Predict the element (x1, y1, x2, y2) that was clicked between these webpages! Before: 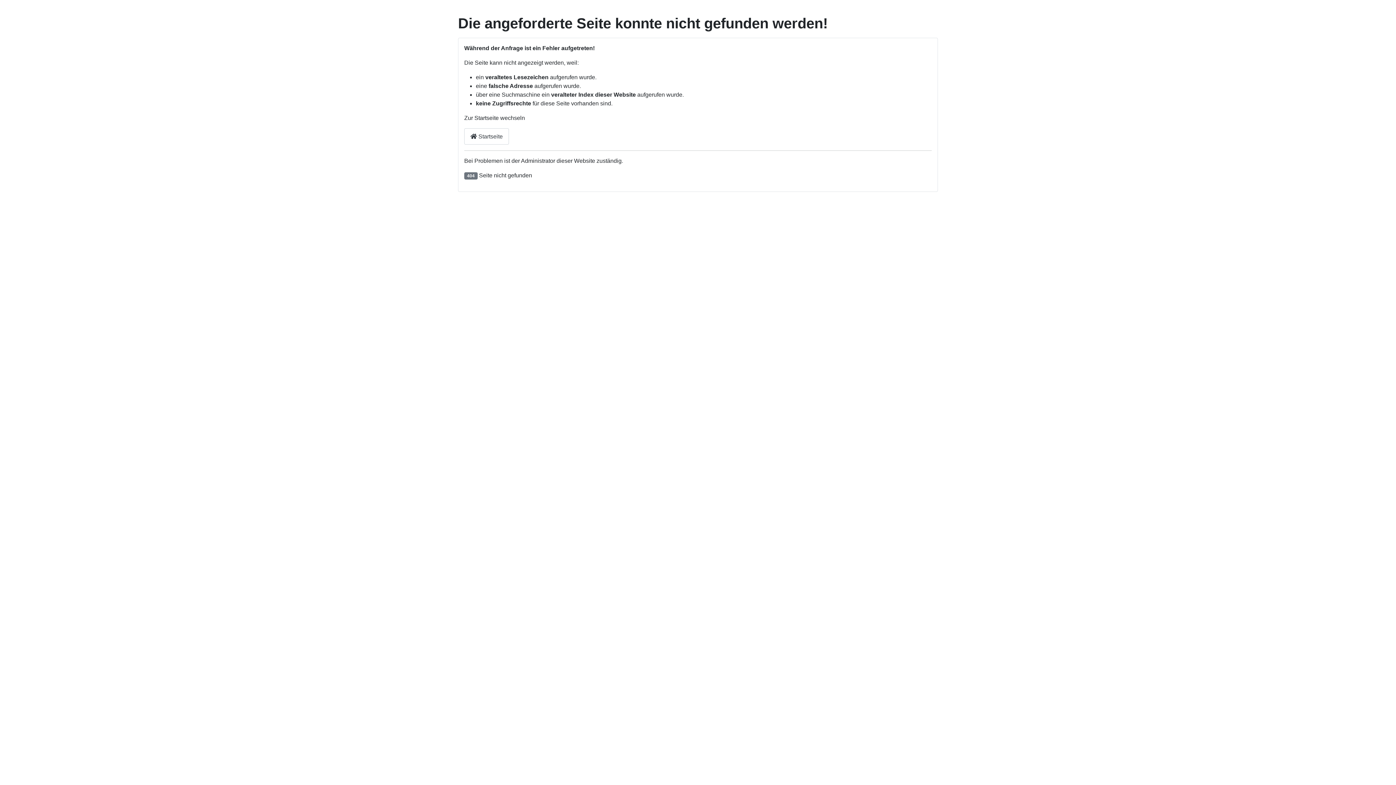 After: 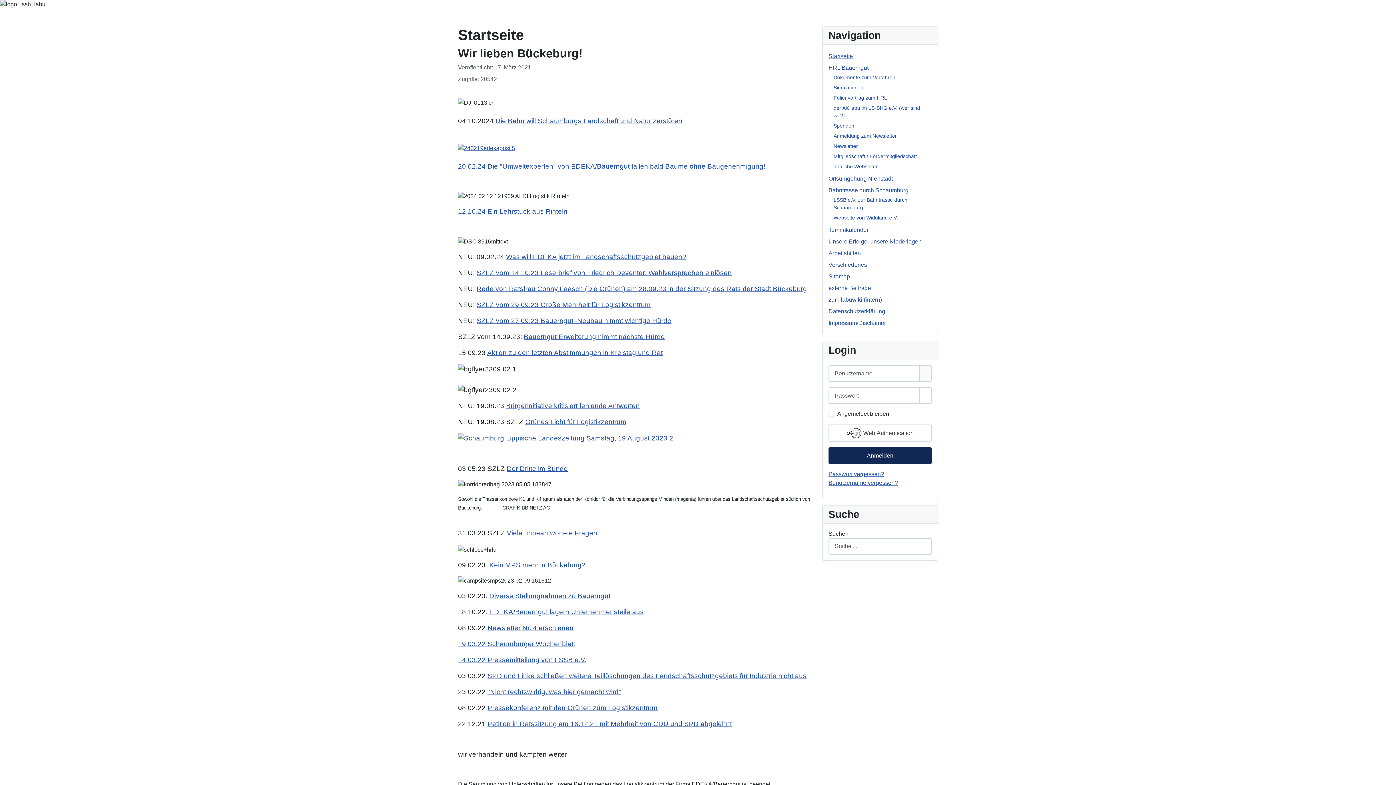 Action: bbox: (464, 128, 509, 144) label:  Startseite